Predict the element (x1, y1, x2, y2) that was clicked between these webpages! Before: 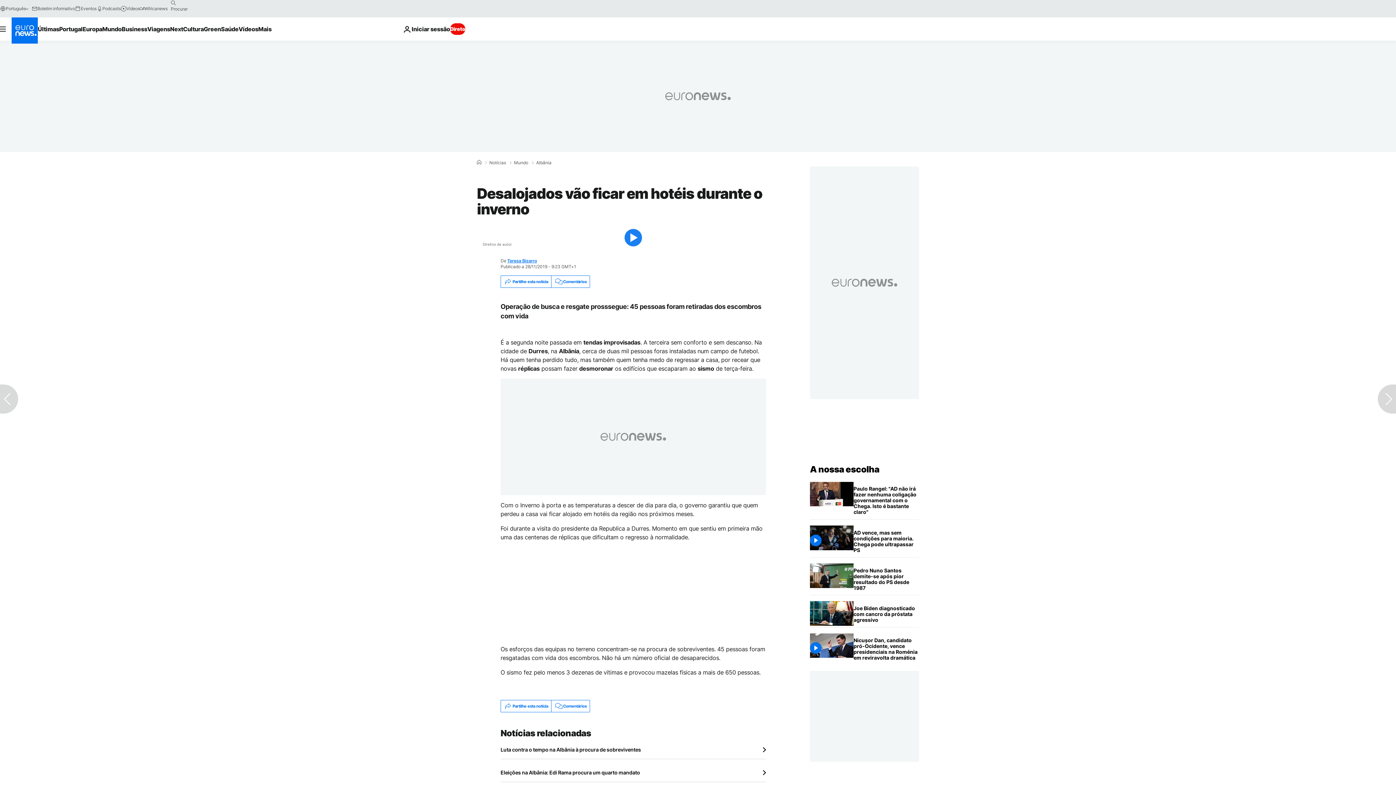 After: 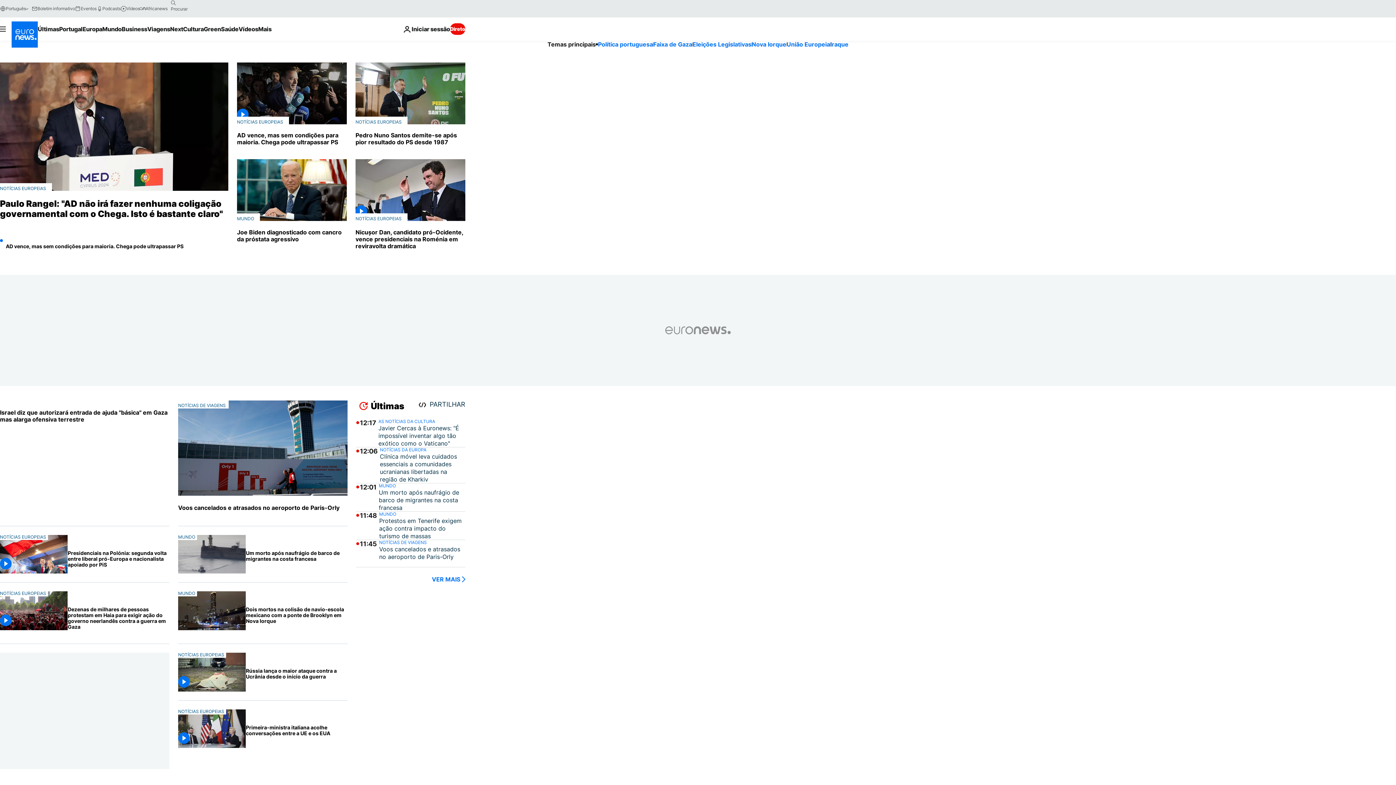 Action: bbox: (11, 17, 37, 43) label: Vá para a Página Inicial